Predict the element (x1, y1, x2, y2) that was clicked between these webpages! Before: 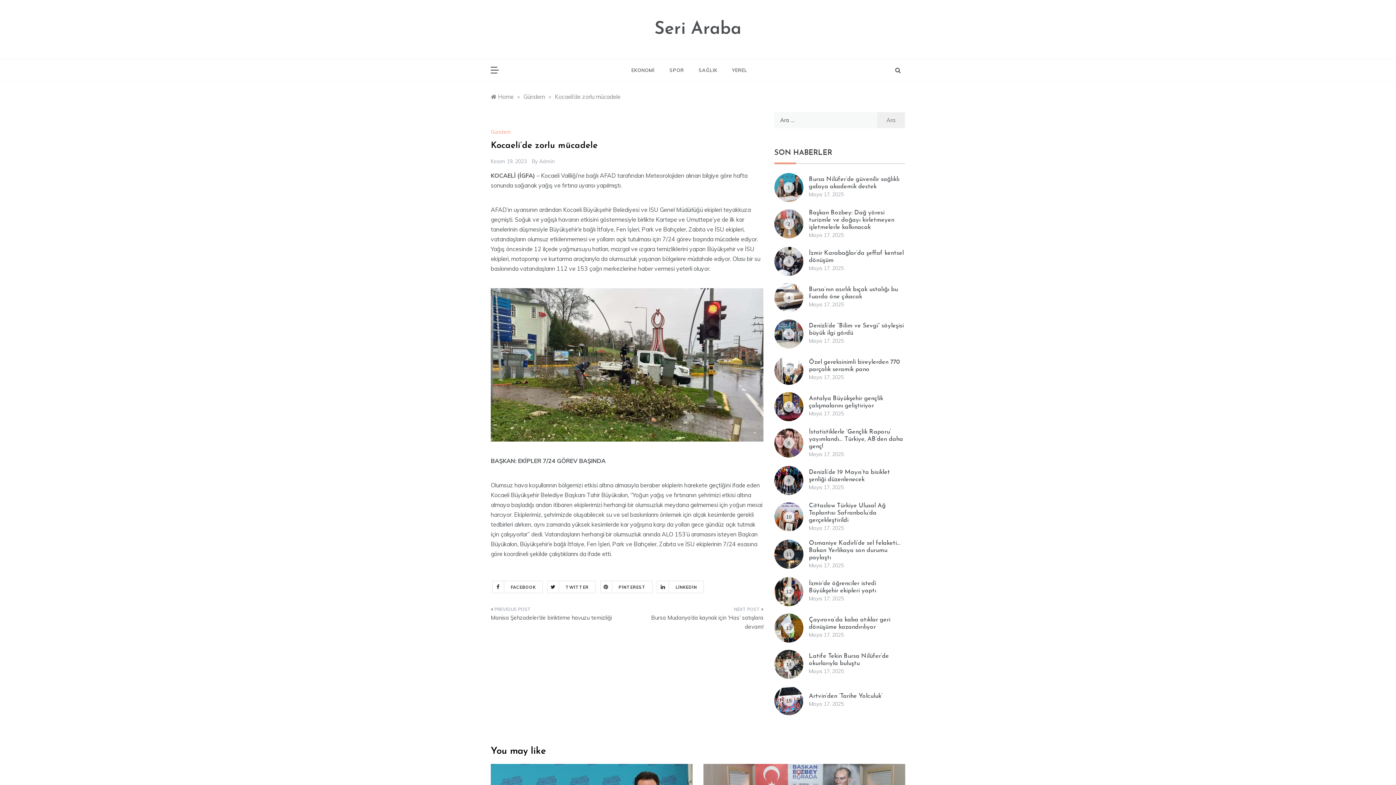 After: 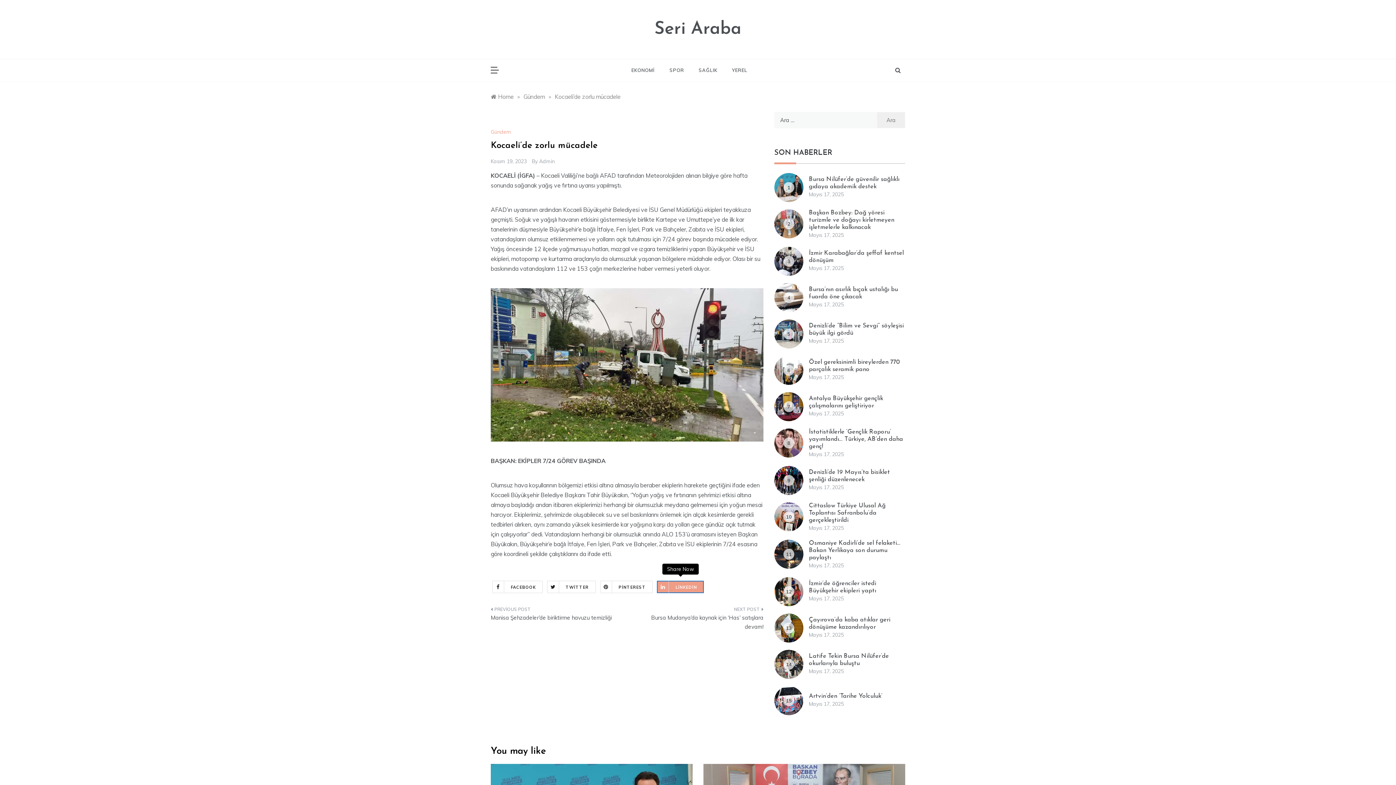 Action: bbox: (657, 581, 704, 593) label: LİNKEDİN